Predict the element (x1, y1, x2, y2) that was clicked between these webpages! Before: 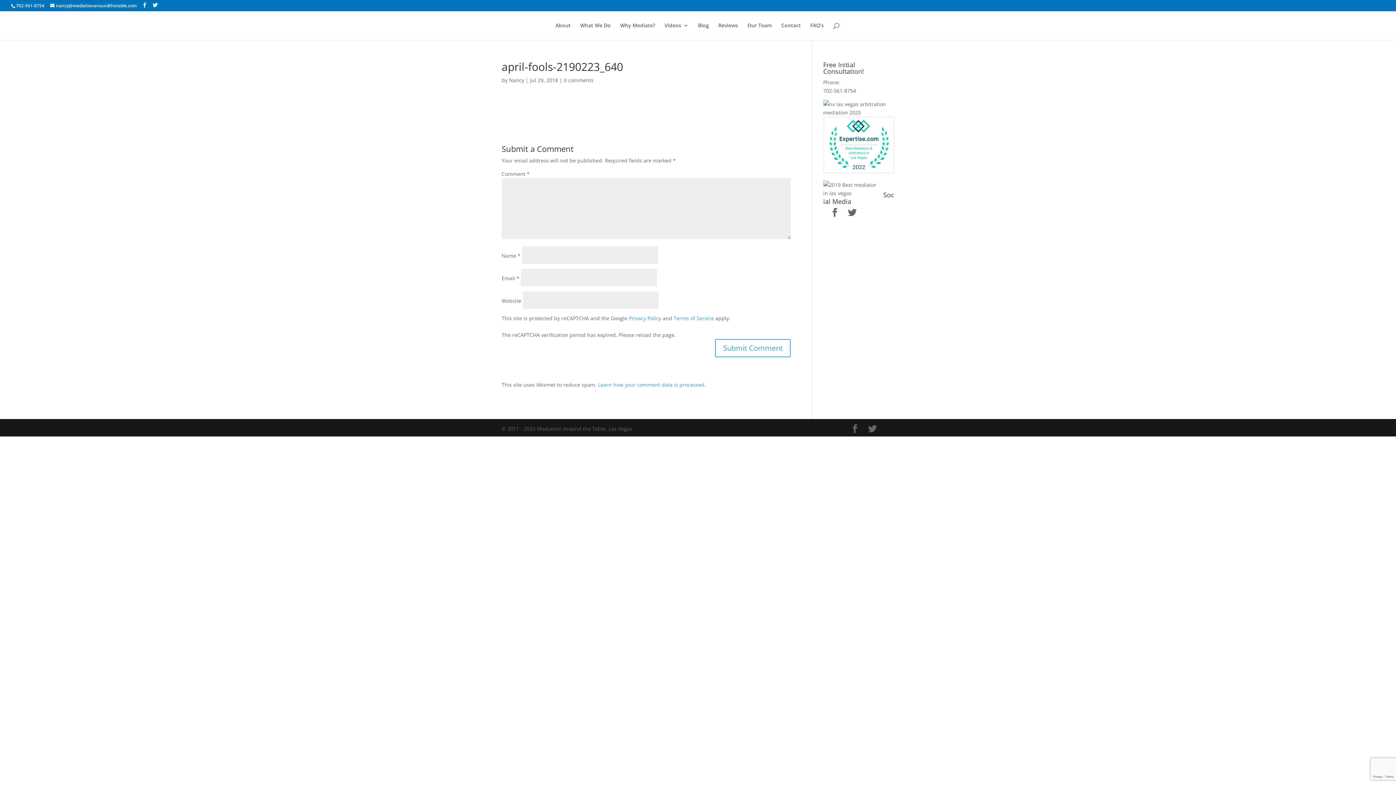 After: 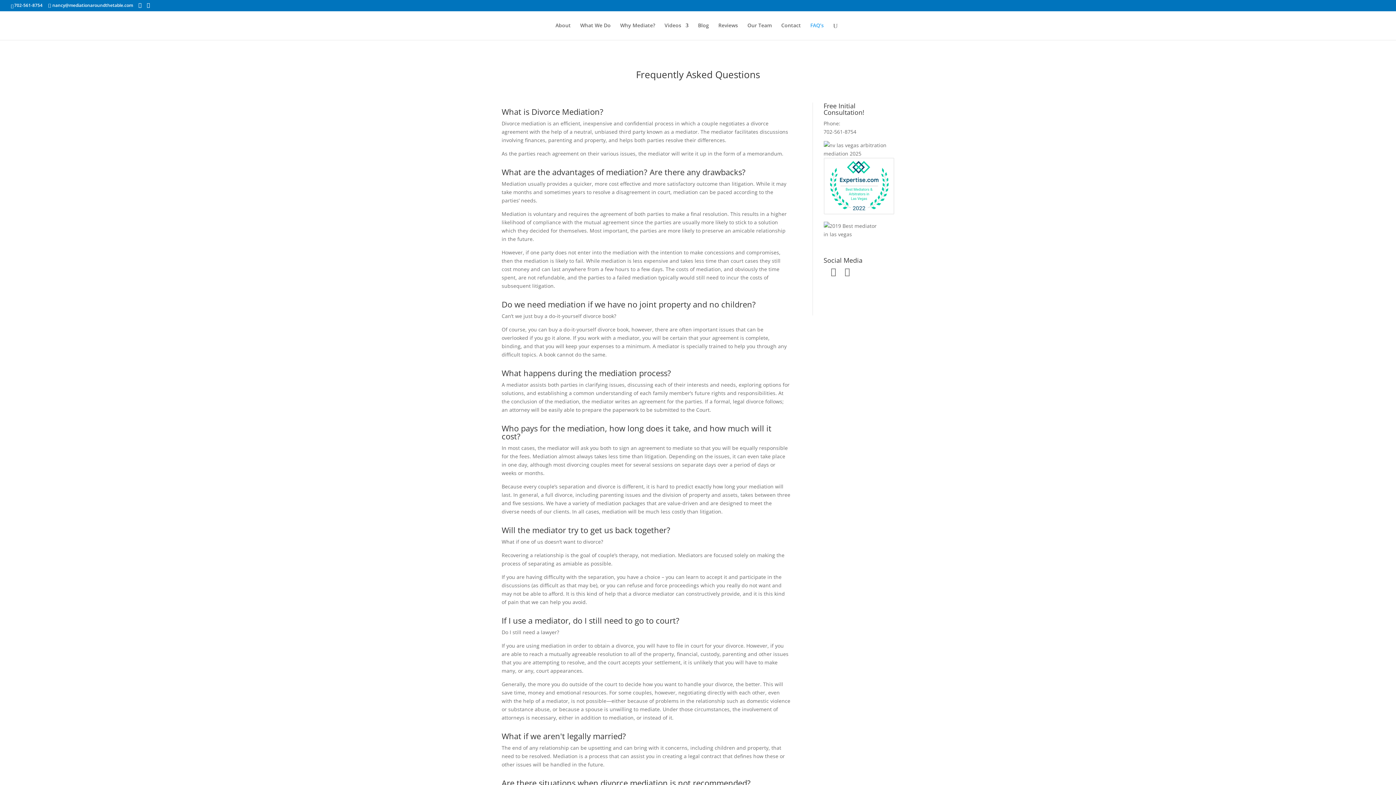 Action: label: FAQ’s bbox: (810, 22, 824, 40)